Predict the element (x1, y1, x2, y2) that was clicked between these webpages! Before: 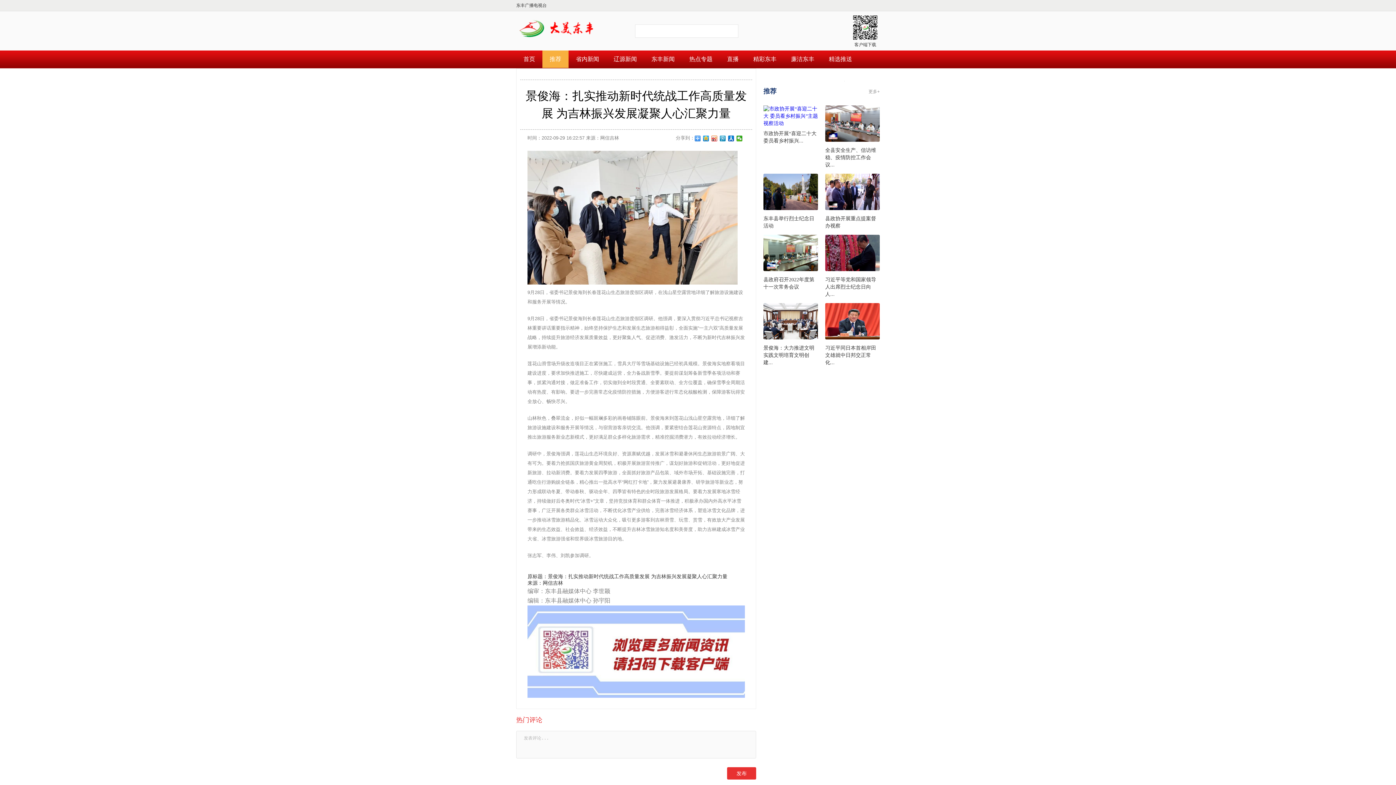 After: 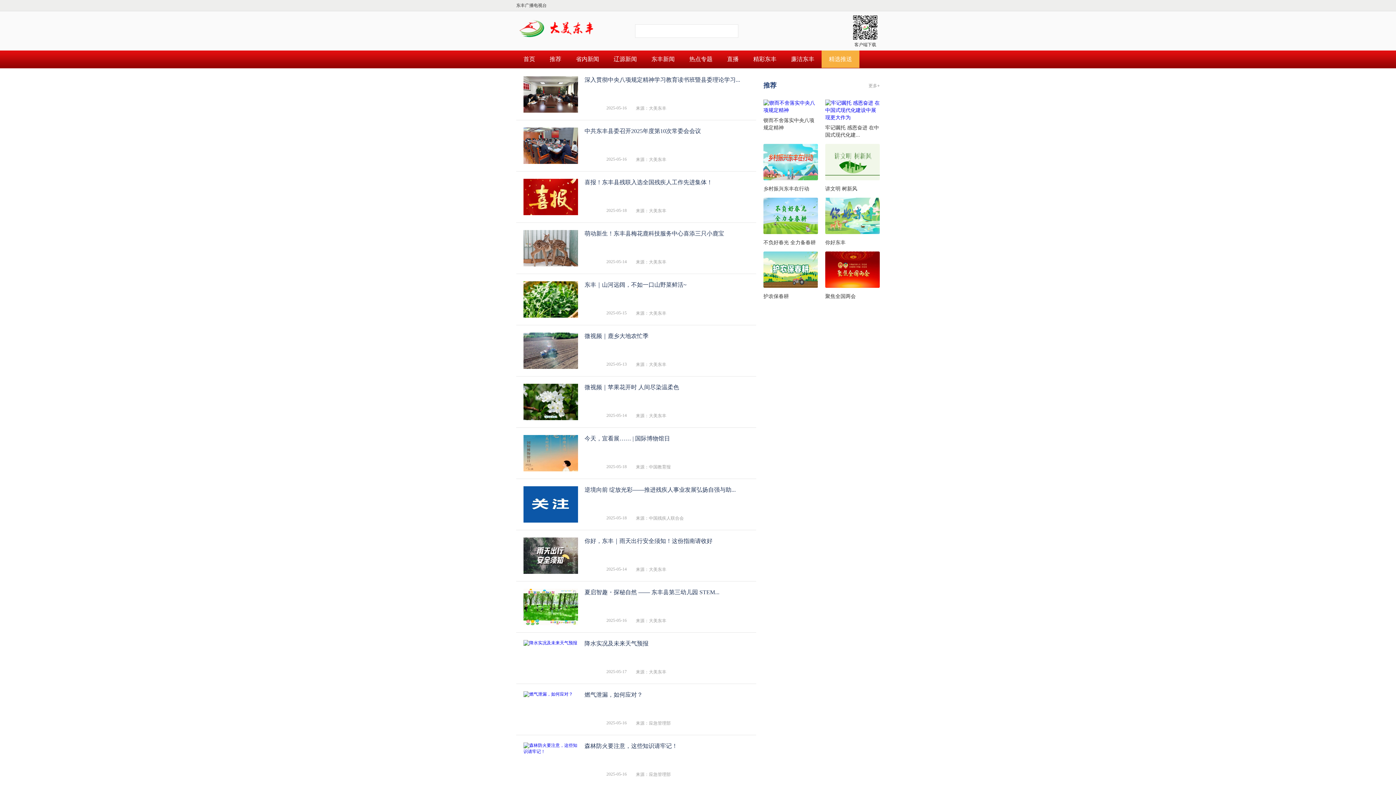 Action: bbox: (821, 50, 859, 68) label: 精选推送